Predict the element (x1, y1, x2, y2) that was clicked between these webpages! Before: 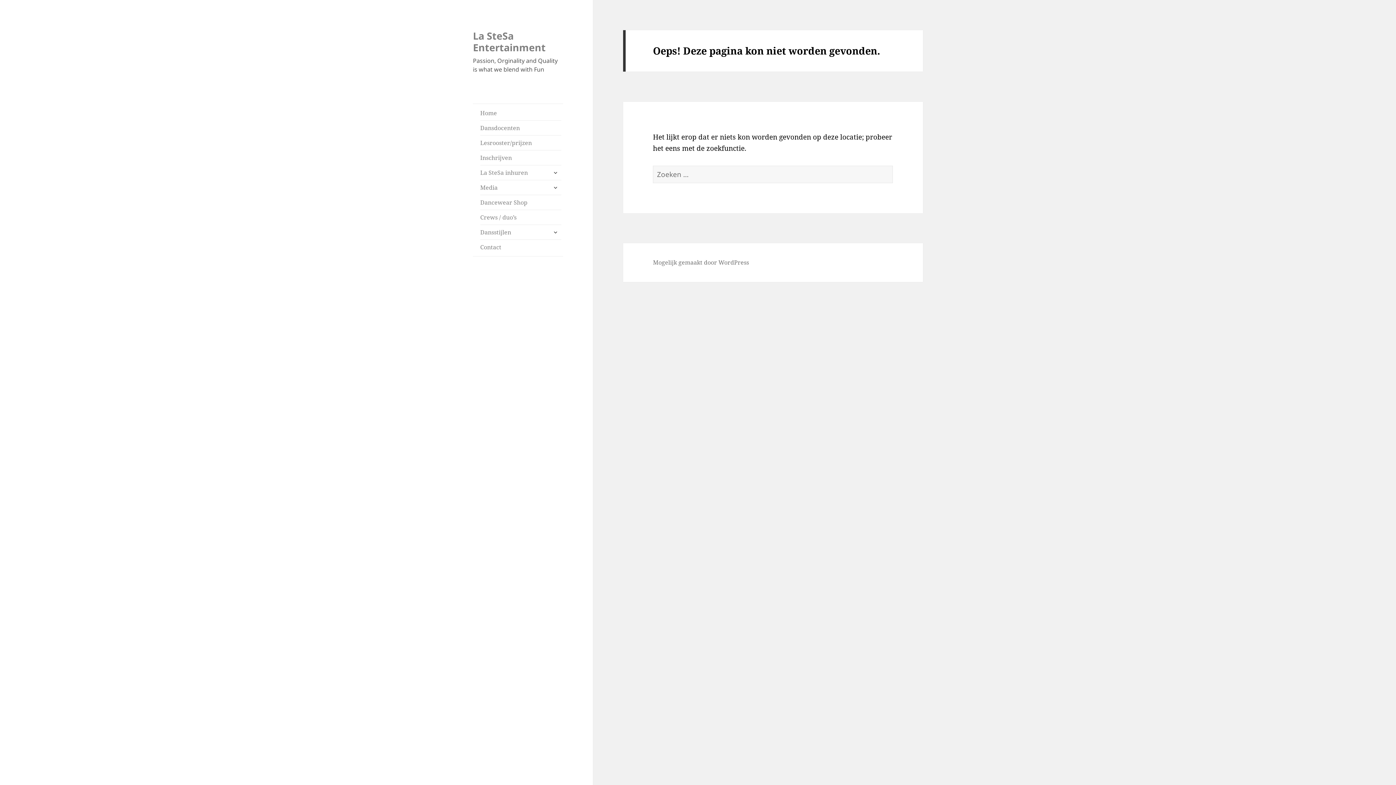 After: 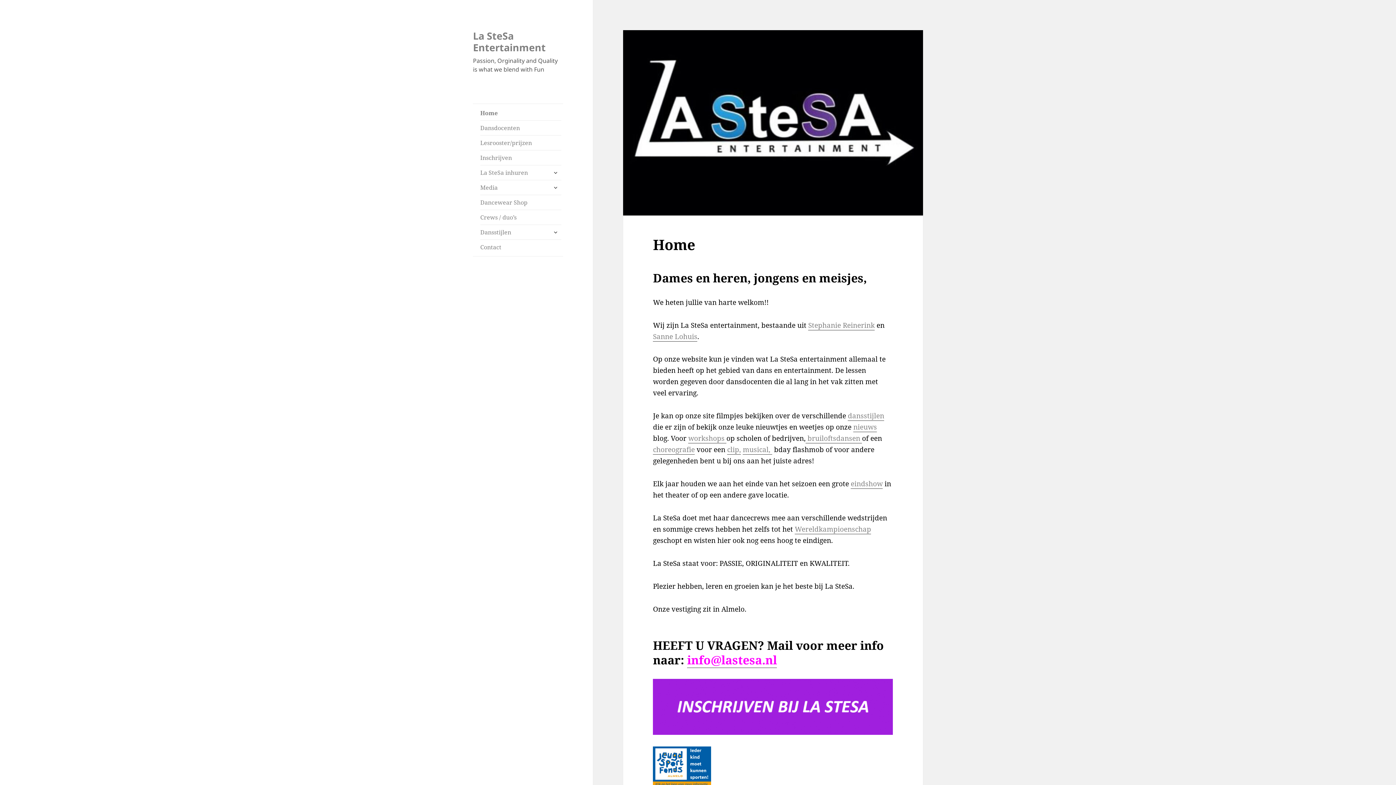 Action: label: La SteSa Entertainment bbox: (473, 28, 545, 54)